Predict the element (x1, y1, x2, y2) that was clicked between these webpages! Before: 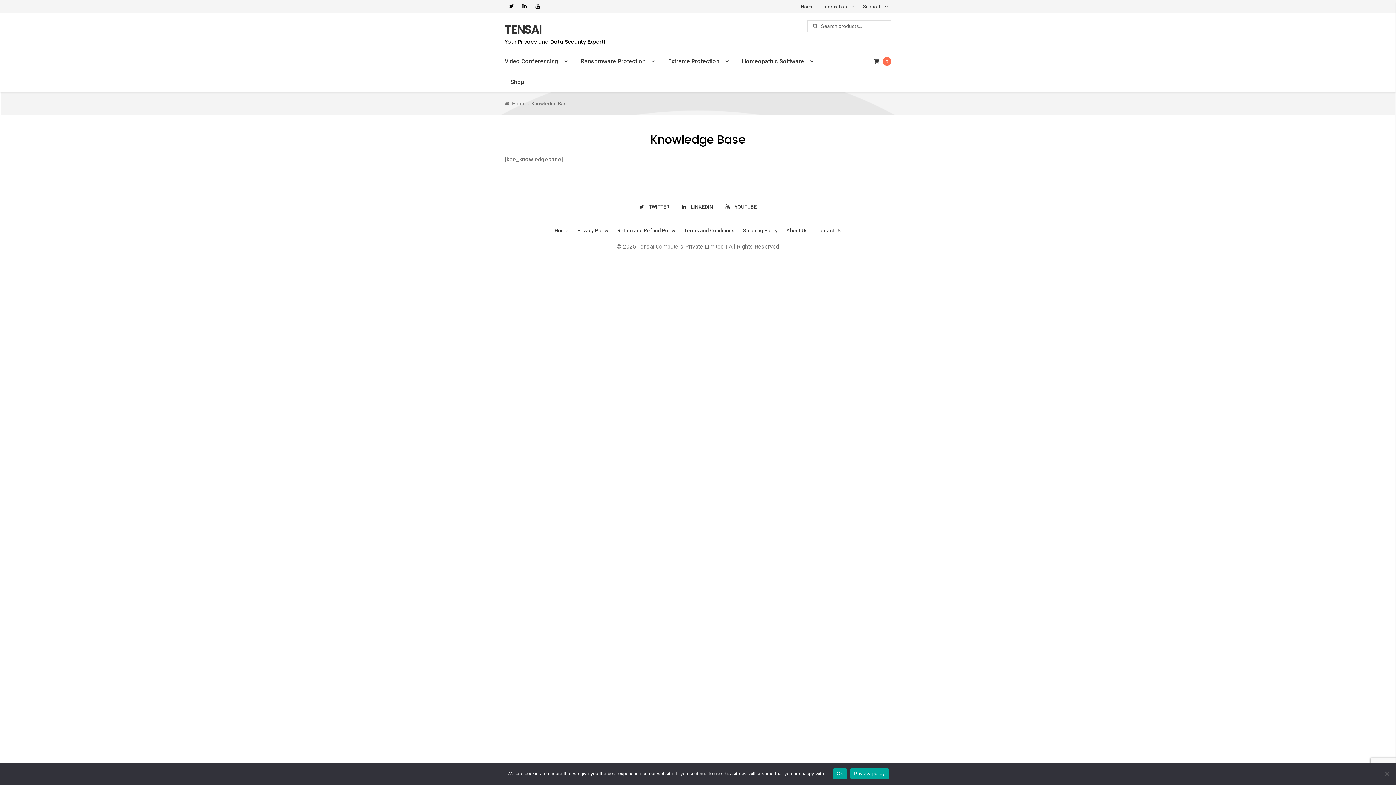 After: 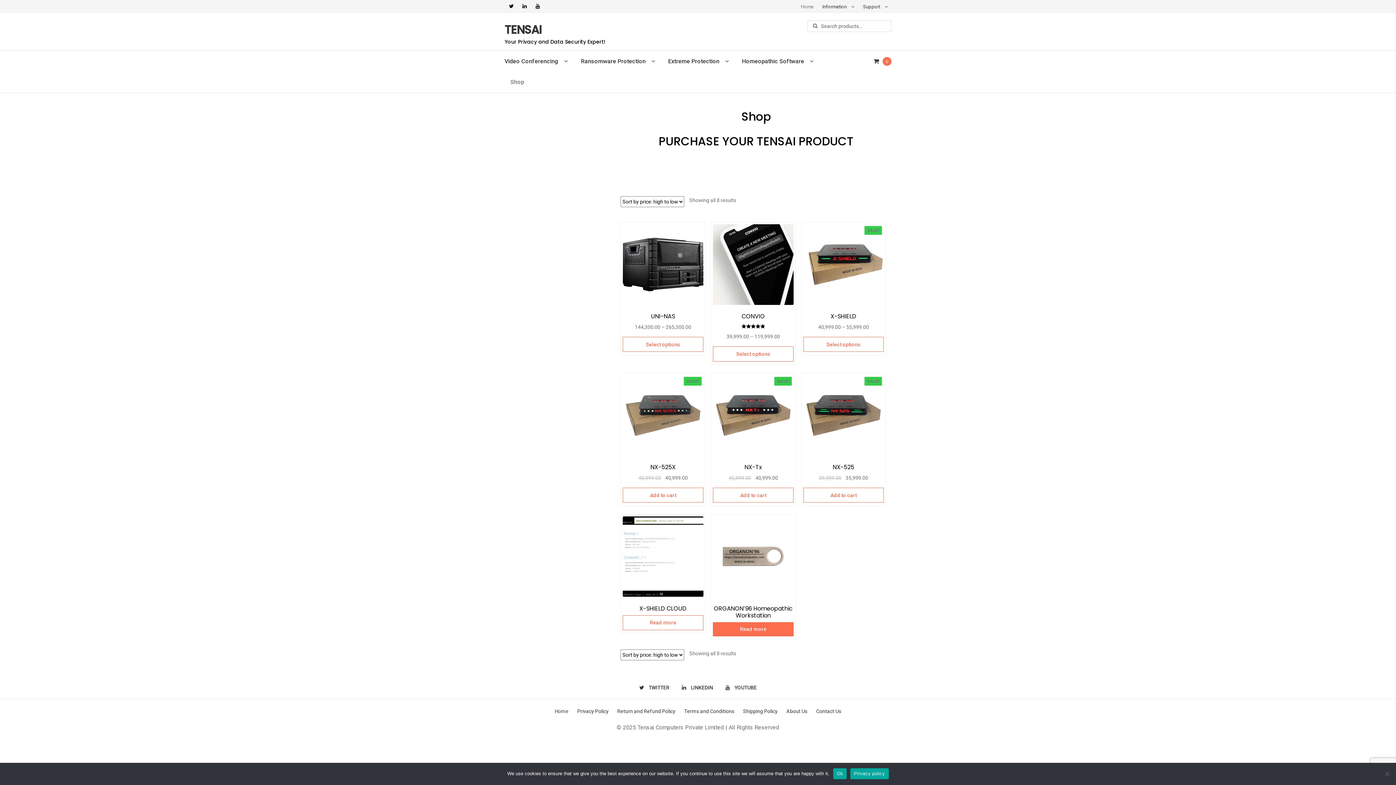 Action: label: Home bbox: (554, 227, 568, 233)